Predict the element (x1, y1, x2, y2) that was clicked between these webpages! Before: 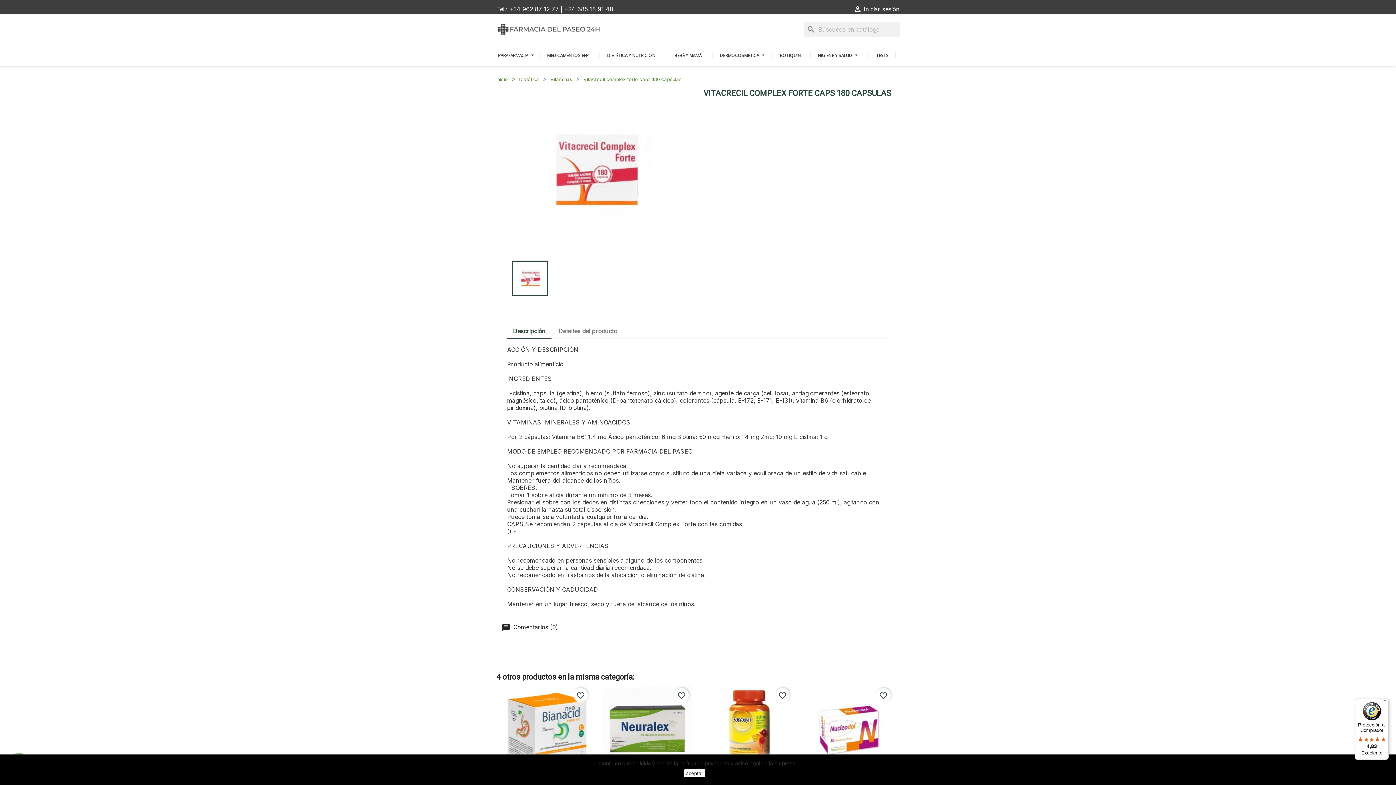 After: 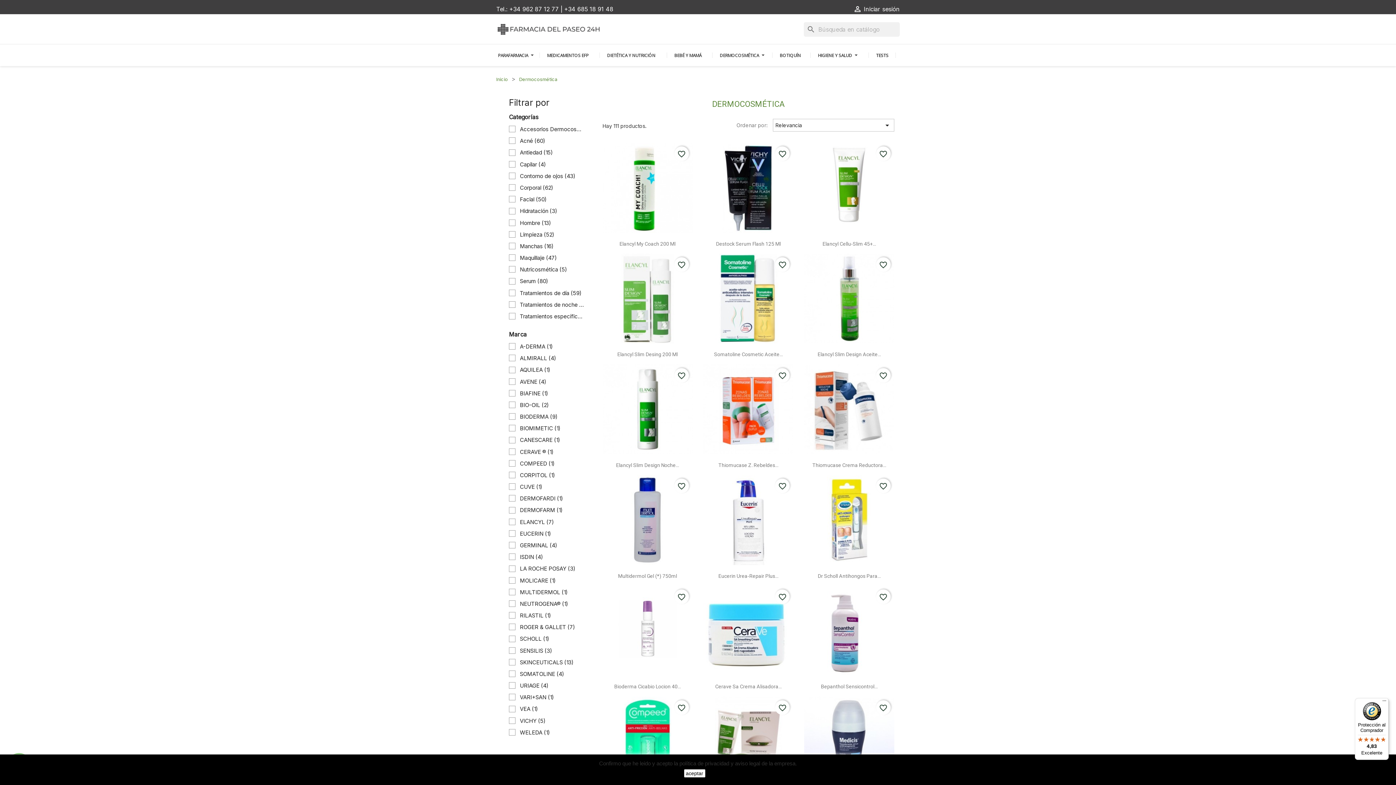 Action: label: DERMOCOSMÉTICA bbox: (716, 46, 769, 64)